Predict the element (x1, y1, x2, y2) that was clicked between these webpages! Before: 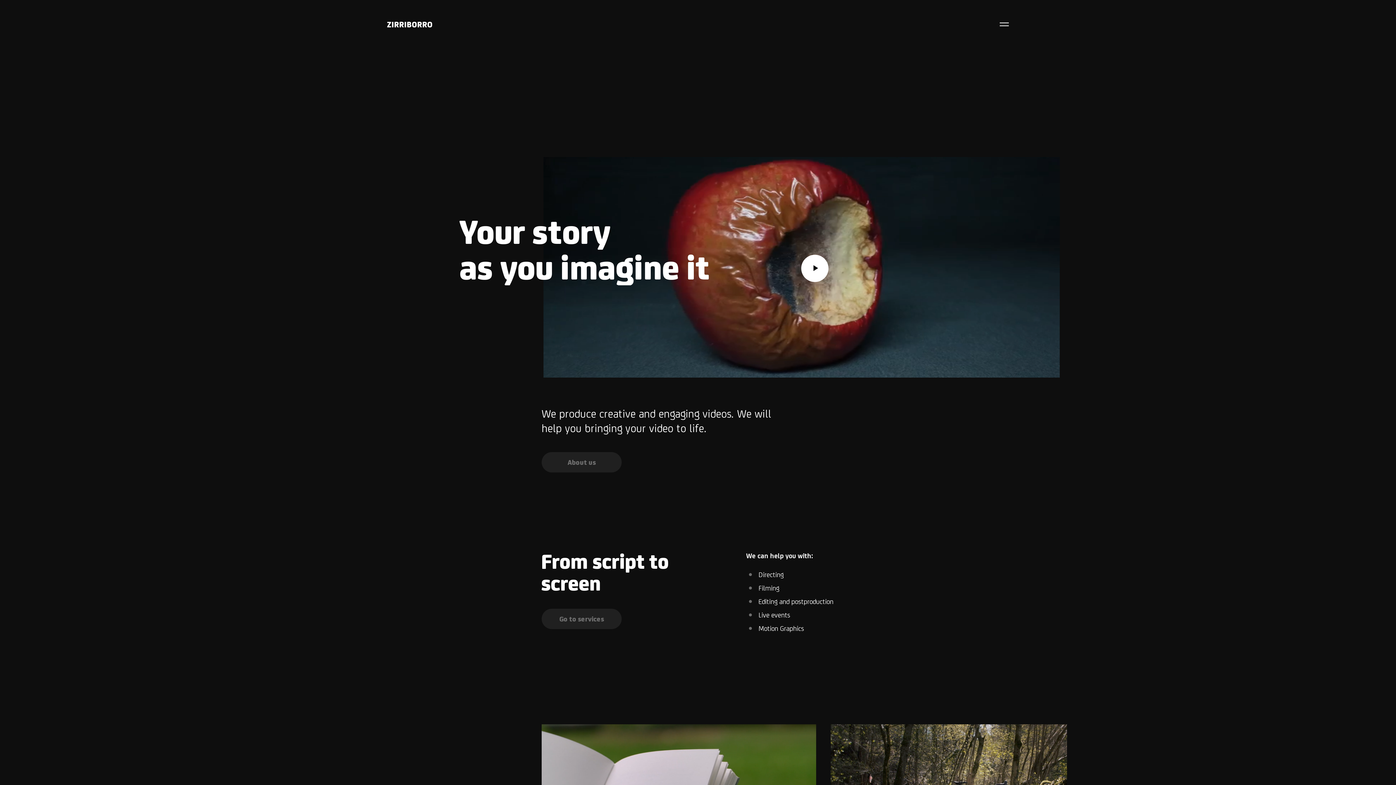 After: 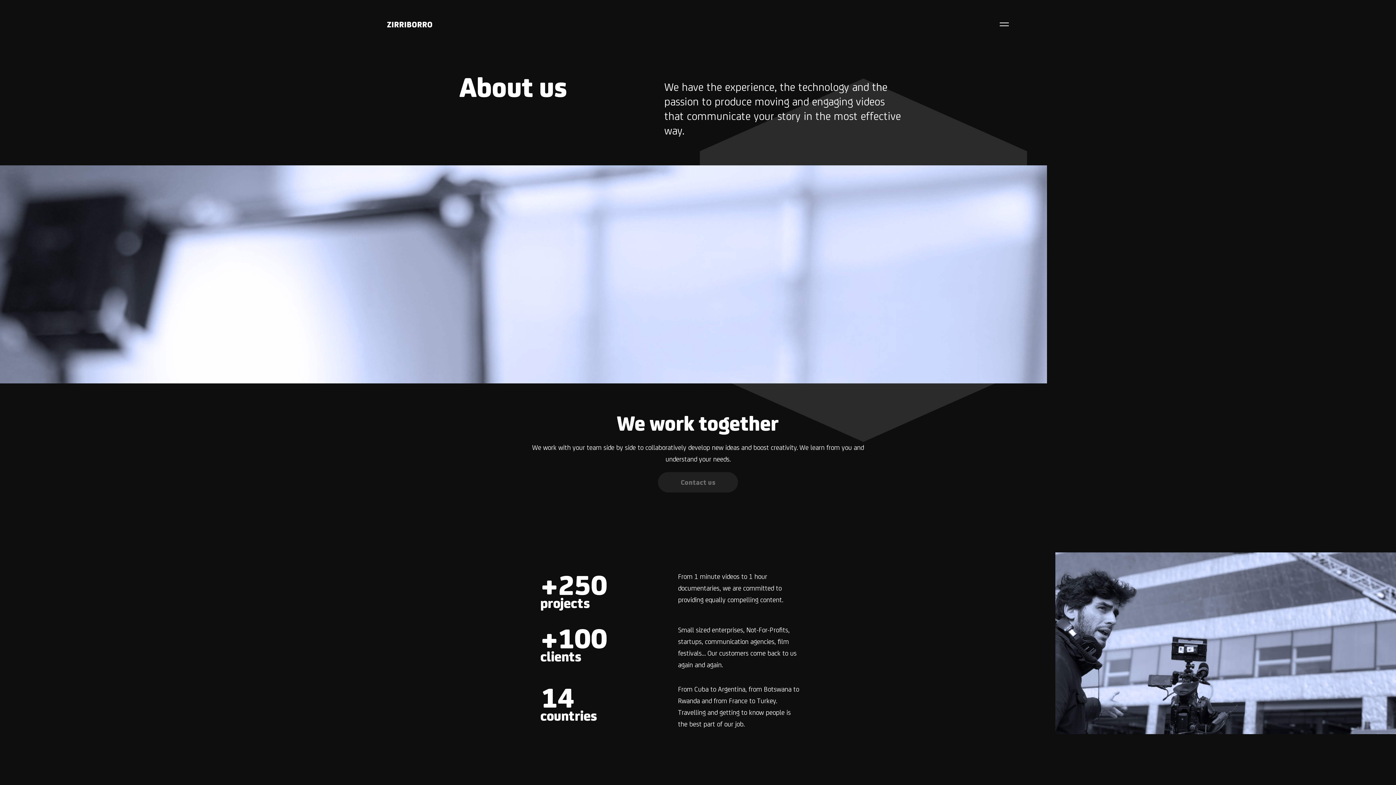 Action: label: About us bbox: (541, 452, 621, 472)